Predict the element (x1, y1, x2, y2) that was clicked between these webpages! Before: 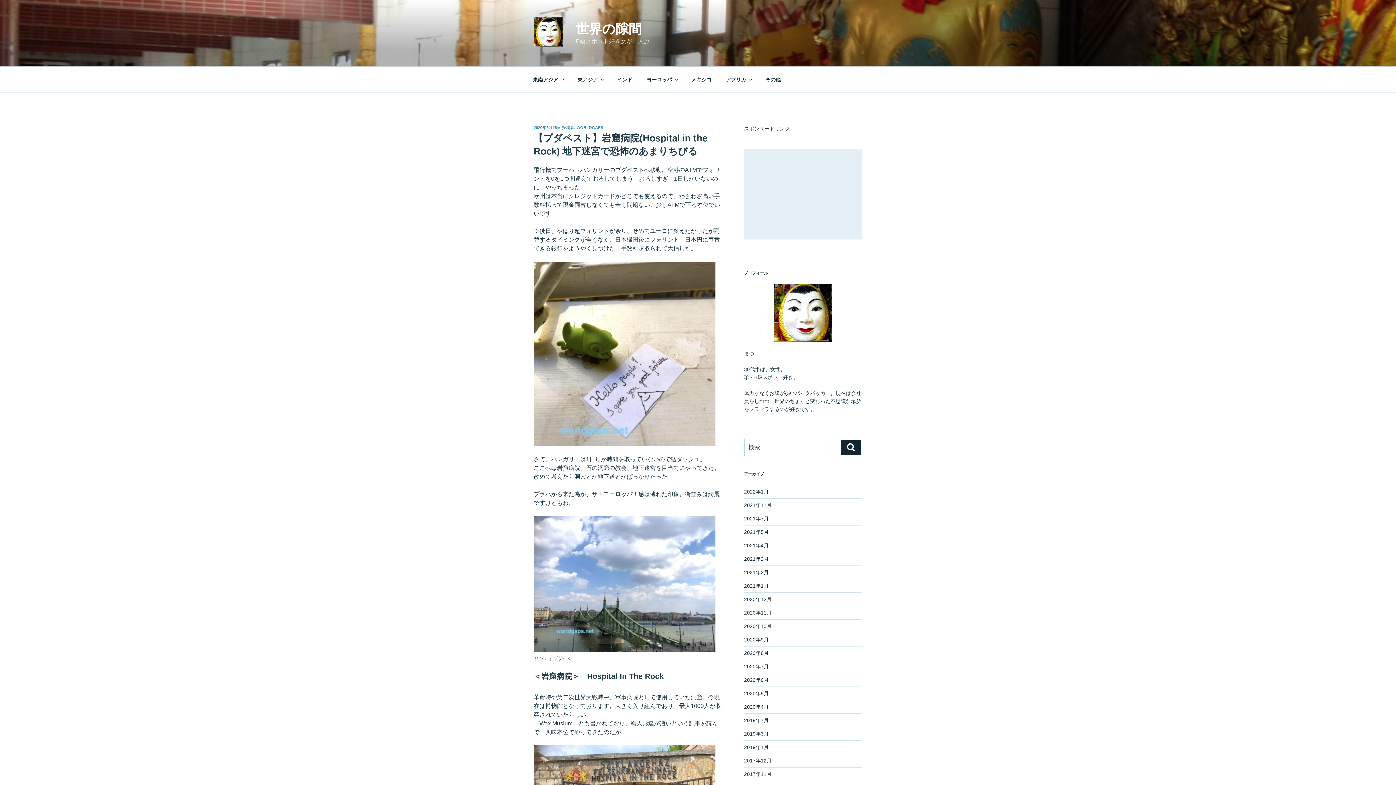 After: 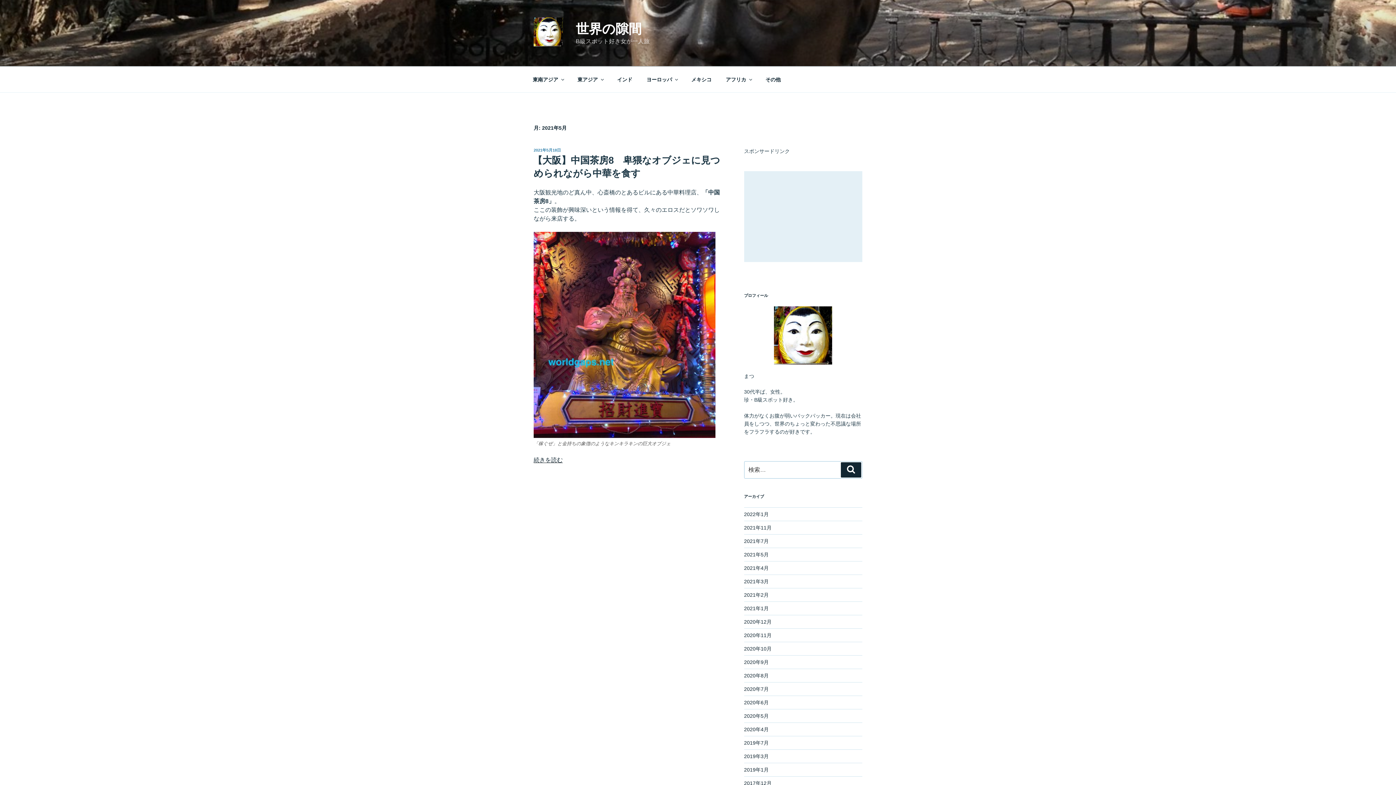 Action: bbox: (744, 529, 768, 535) label: 2021年5月